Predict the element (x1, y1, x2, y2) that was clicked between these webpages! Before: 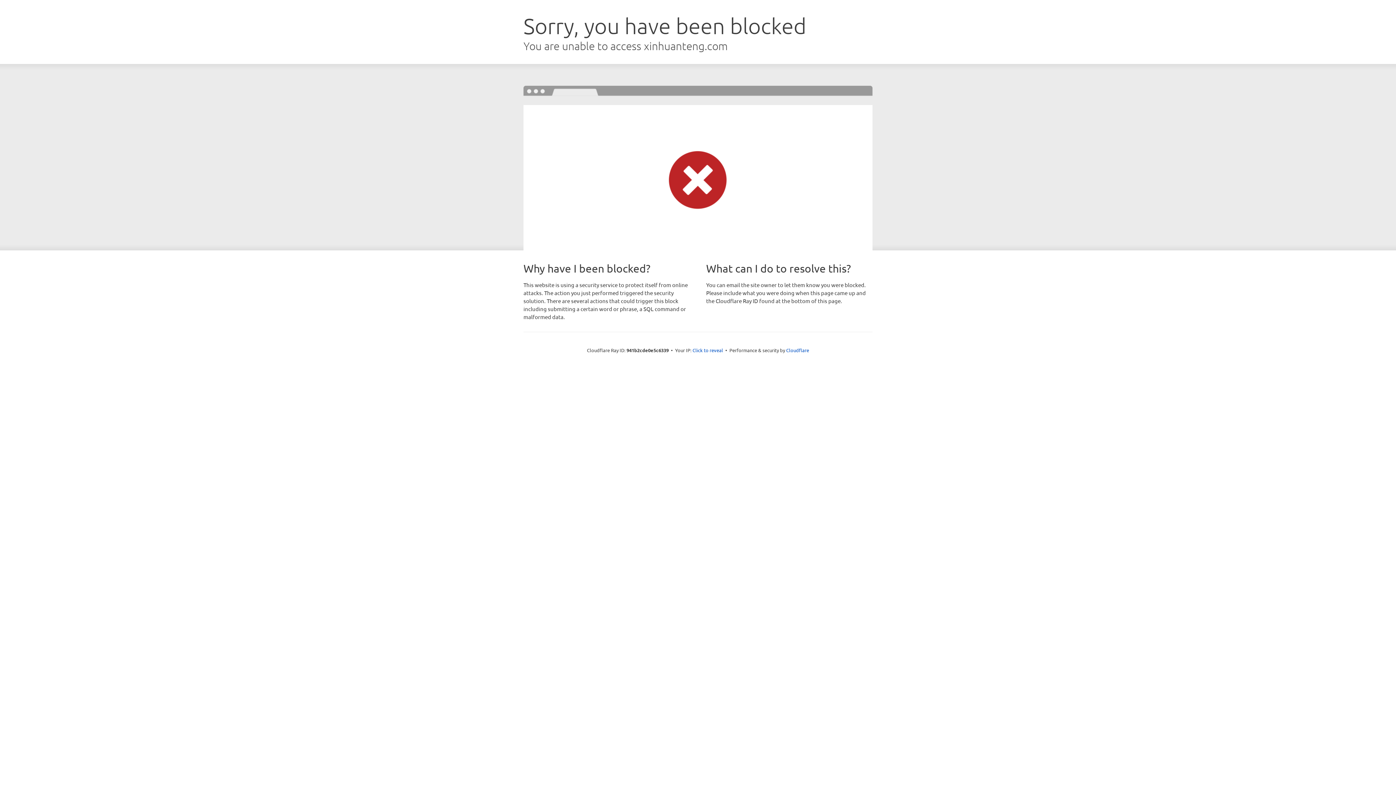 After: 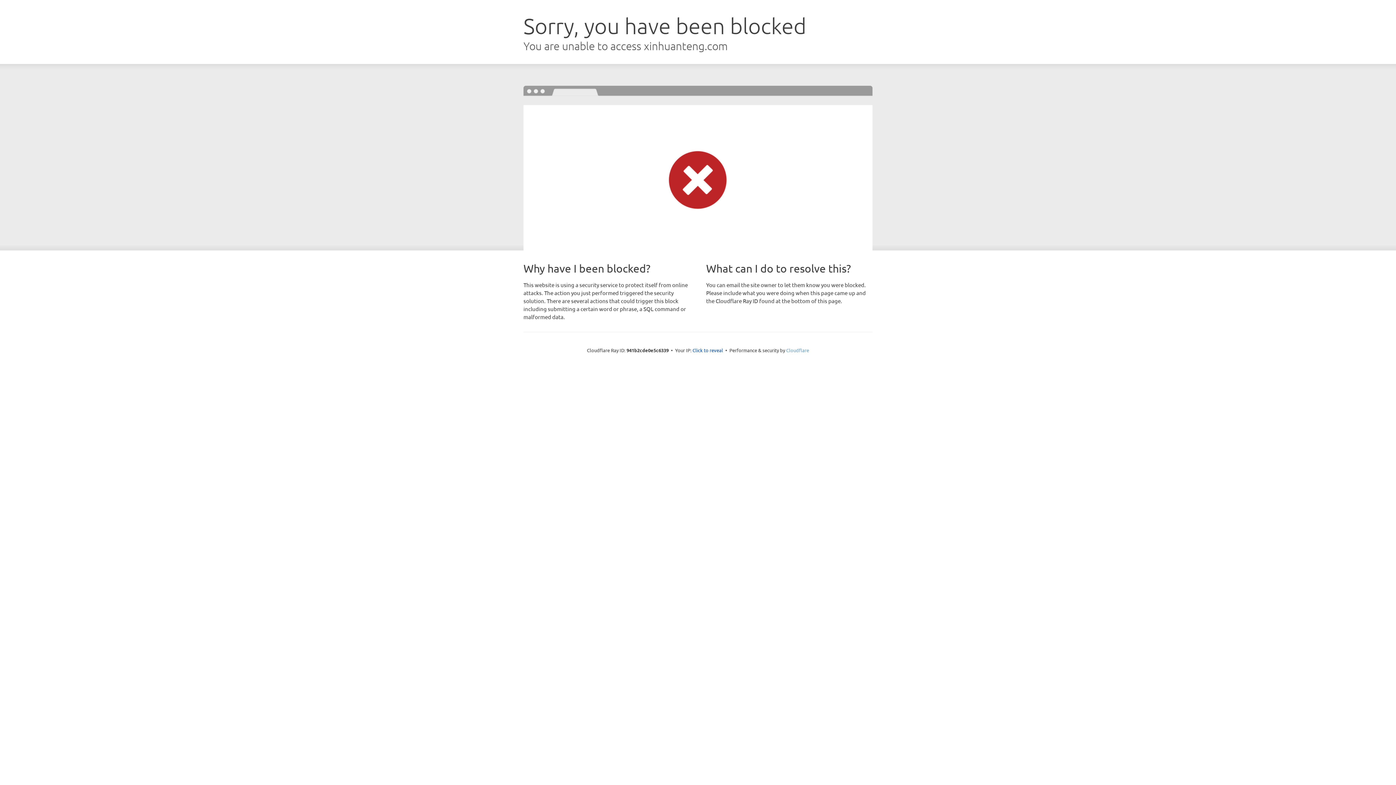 Action: bbox: (786, 347, 809, 353) label: Cloudflare